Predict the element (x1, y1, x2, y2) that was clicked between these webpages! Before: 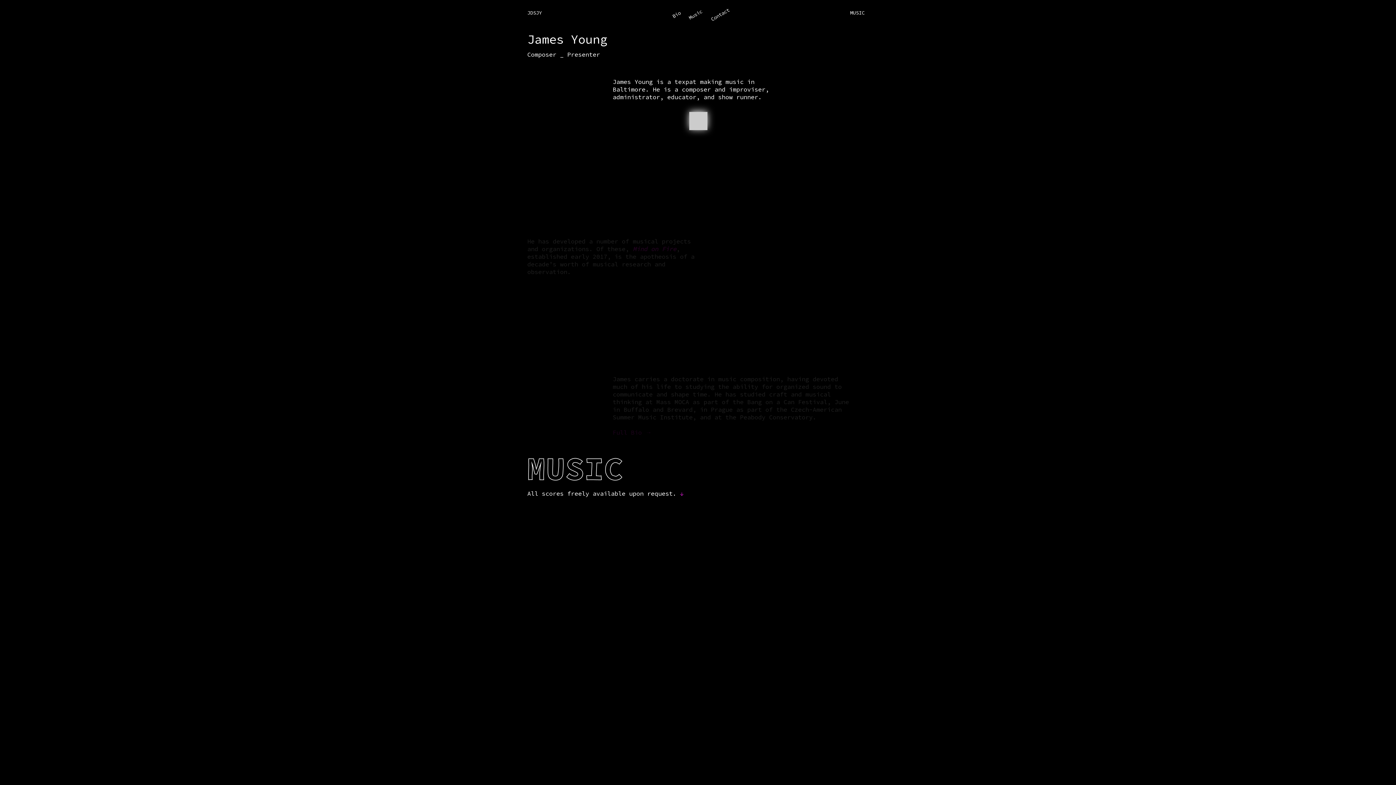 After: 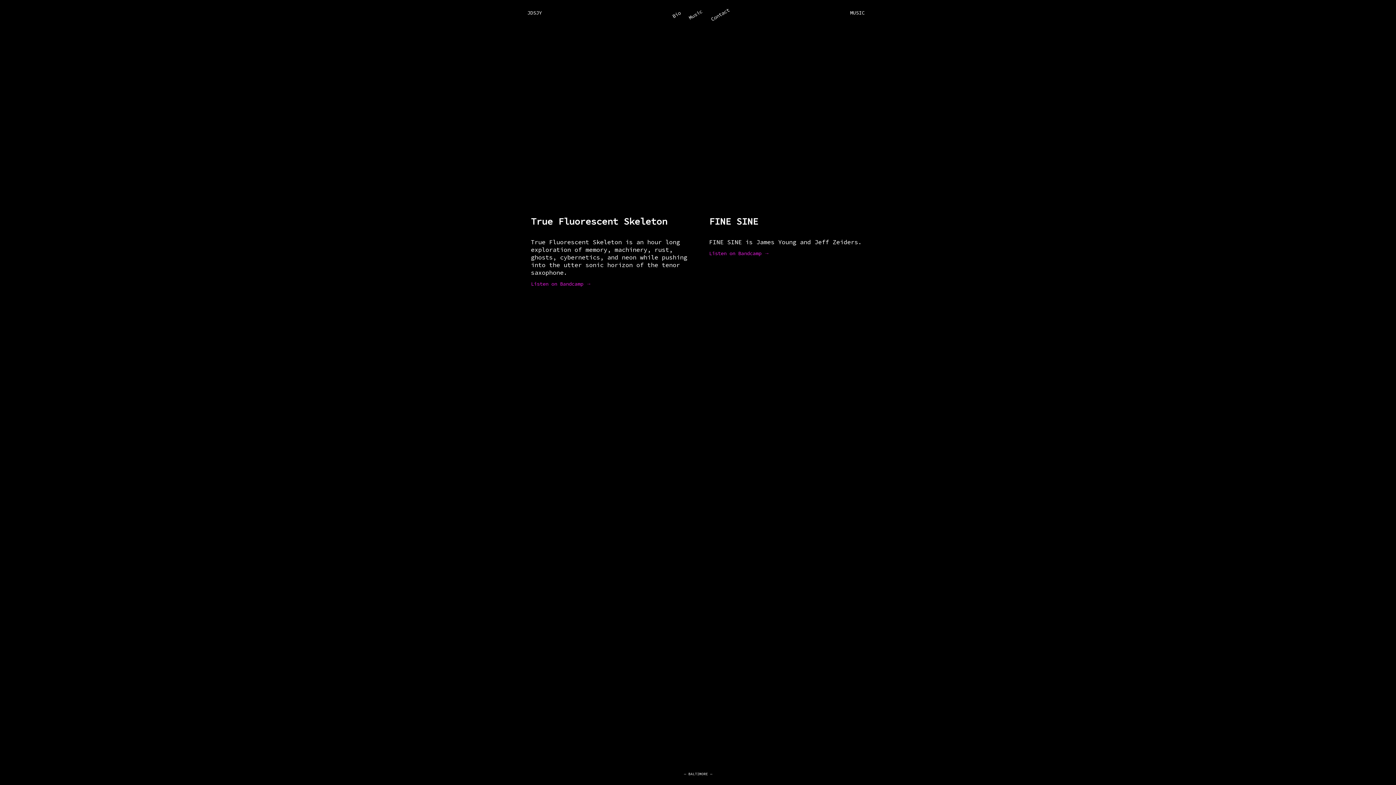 Action: label: ↓ bbox: (680, 489, 683, 497)